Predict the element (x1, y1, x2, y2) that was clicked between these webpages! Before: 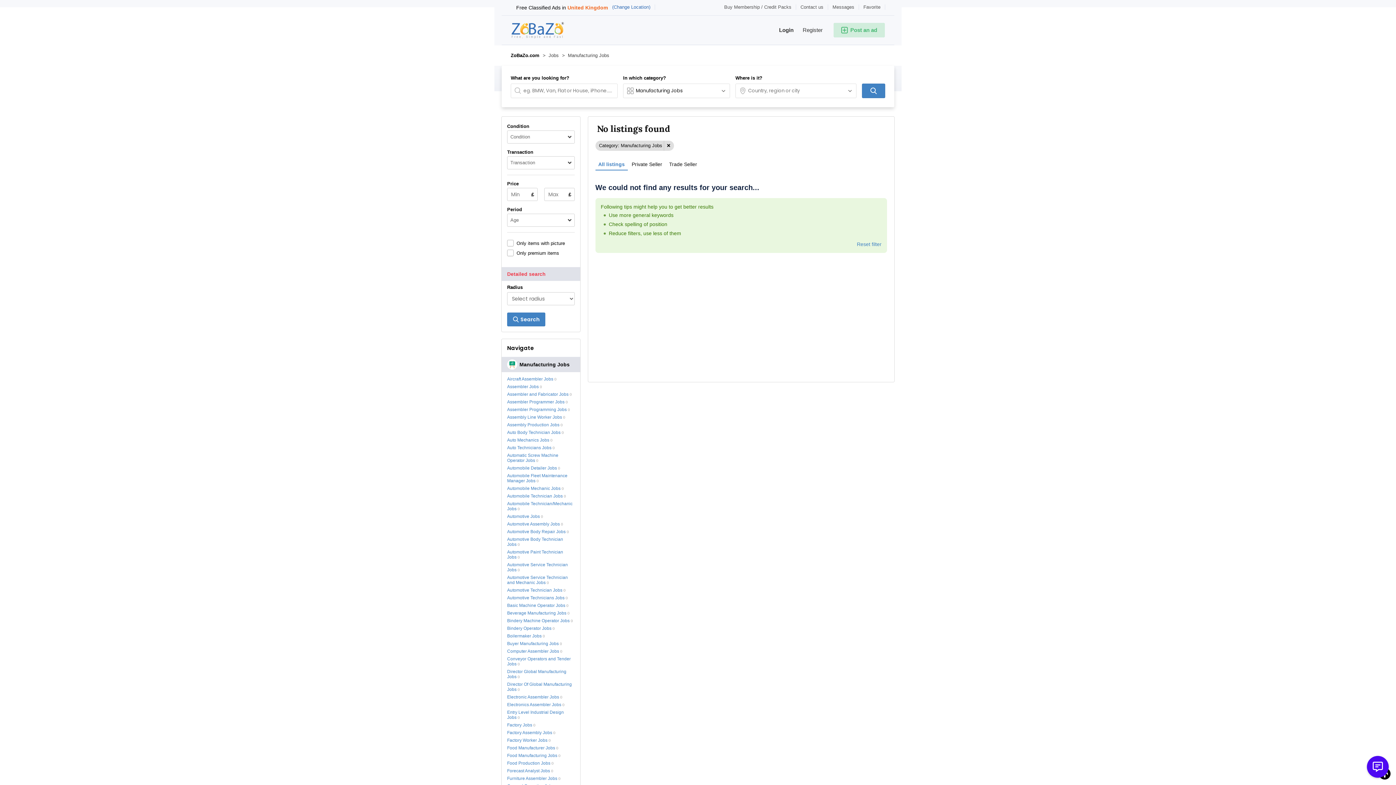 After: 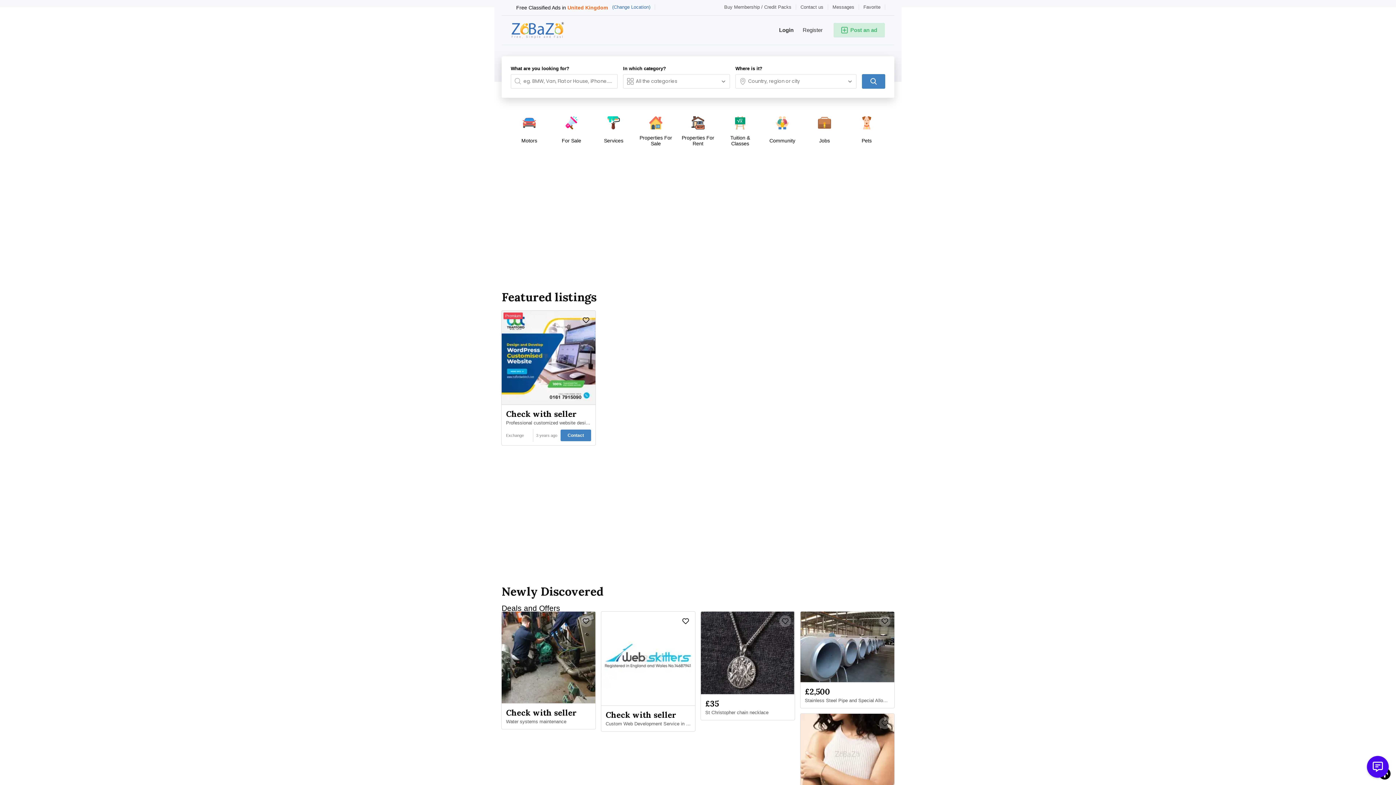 Action: label: ZoBaZo.com bbox: (510, 52, 539, 58)